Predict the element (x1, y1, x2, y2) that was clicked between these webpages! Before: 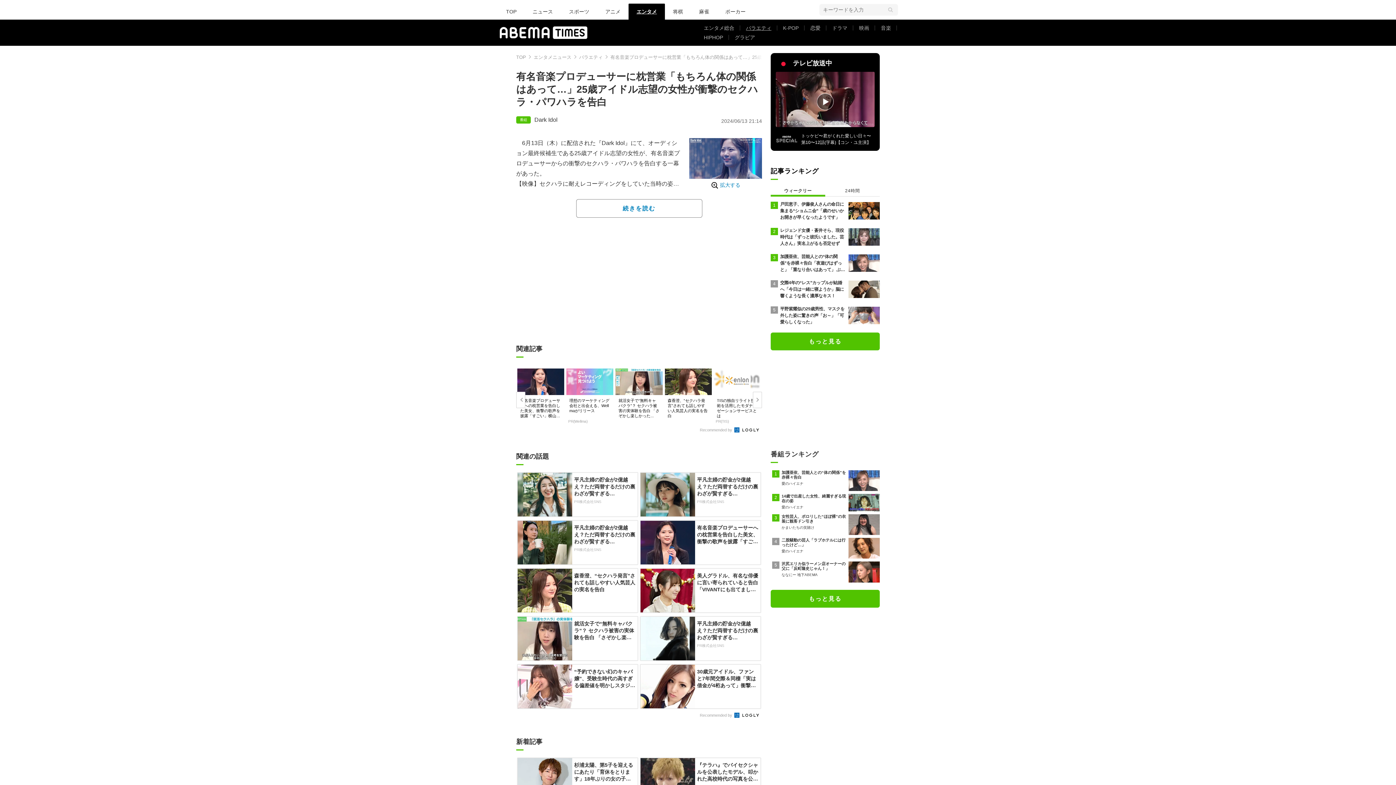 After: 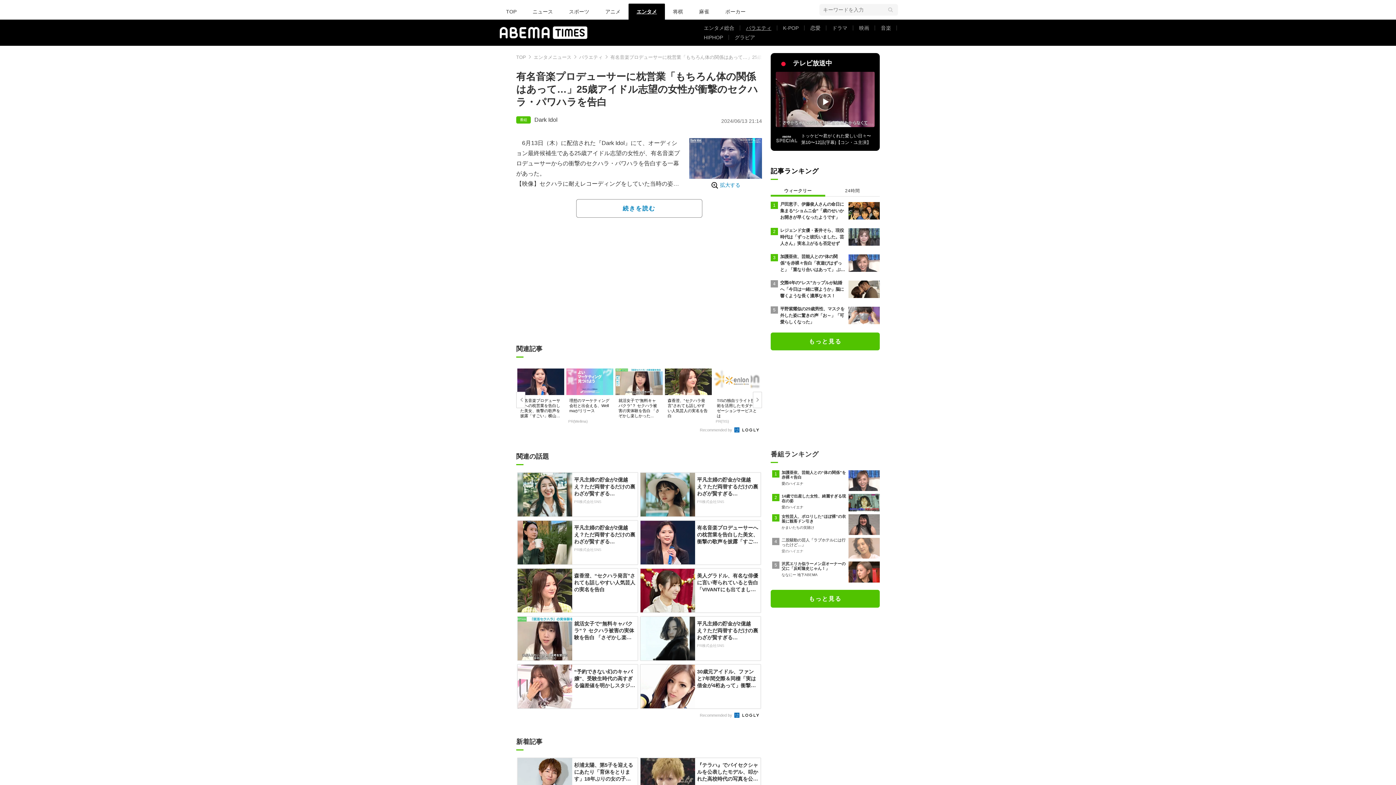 Action: bbox: (781, 538, 880, 558) label: 二股騒動の芸人「ラブホテルには行ったけど…」
愛のハイエナ